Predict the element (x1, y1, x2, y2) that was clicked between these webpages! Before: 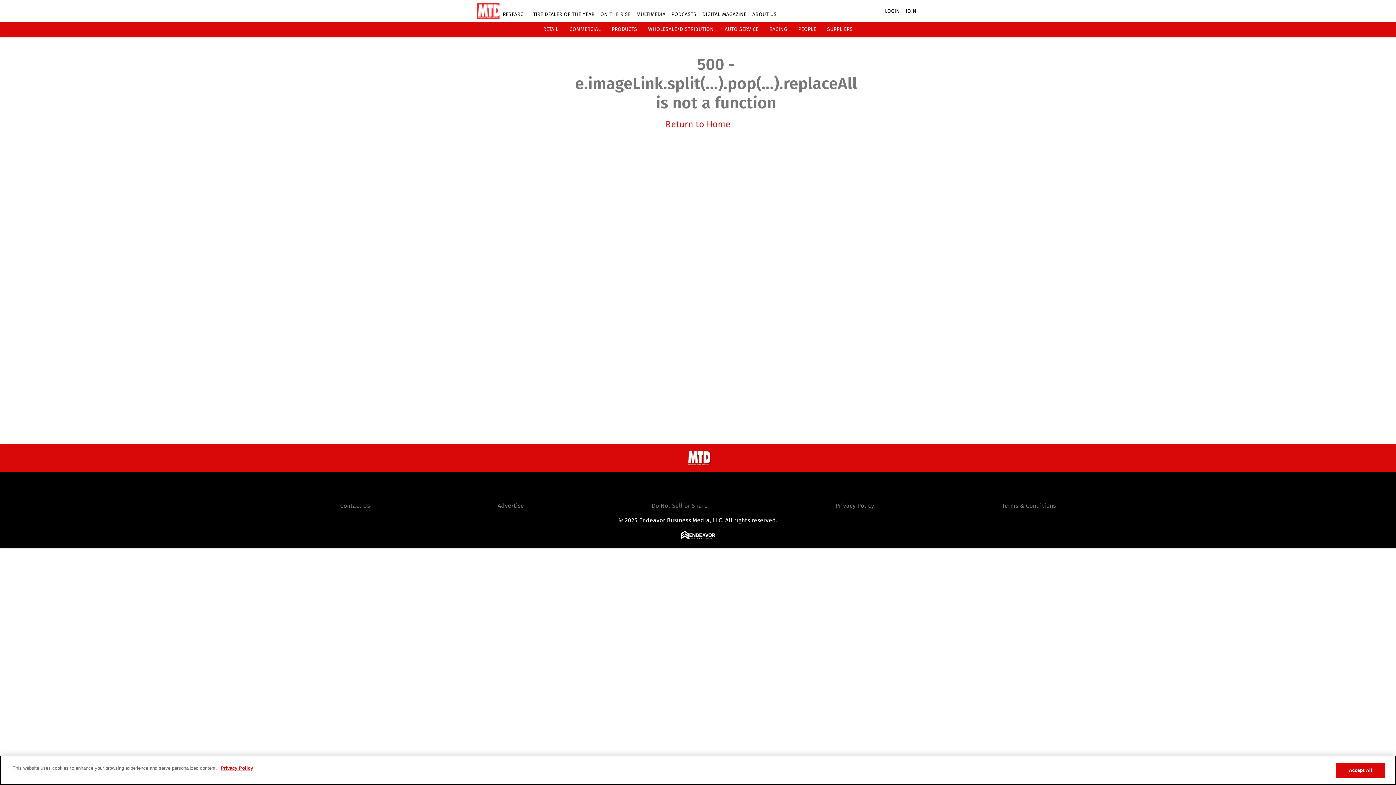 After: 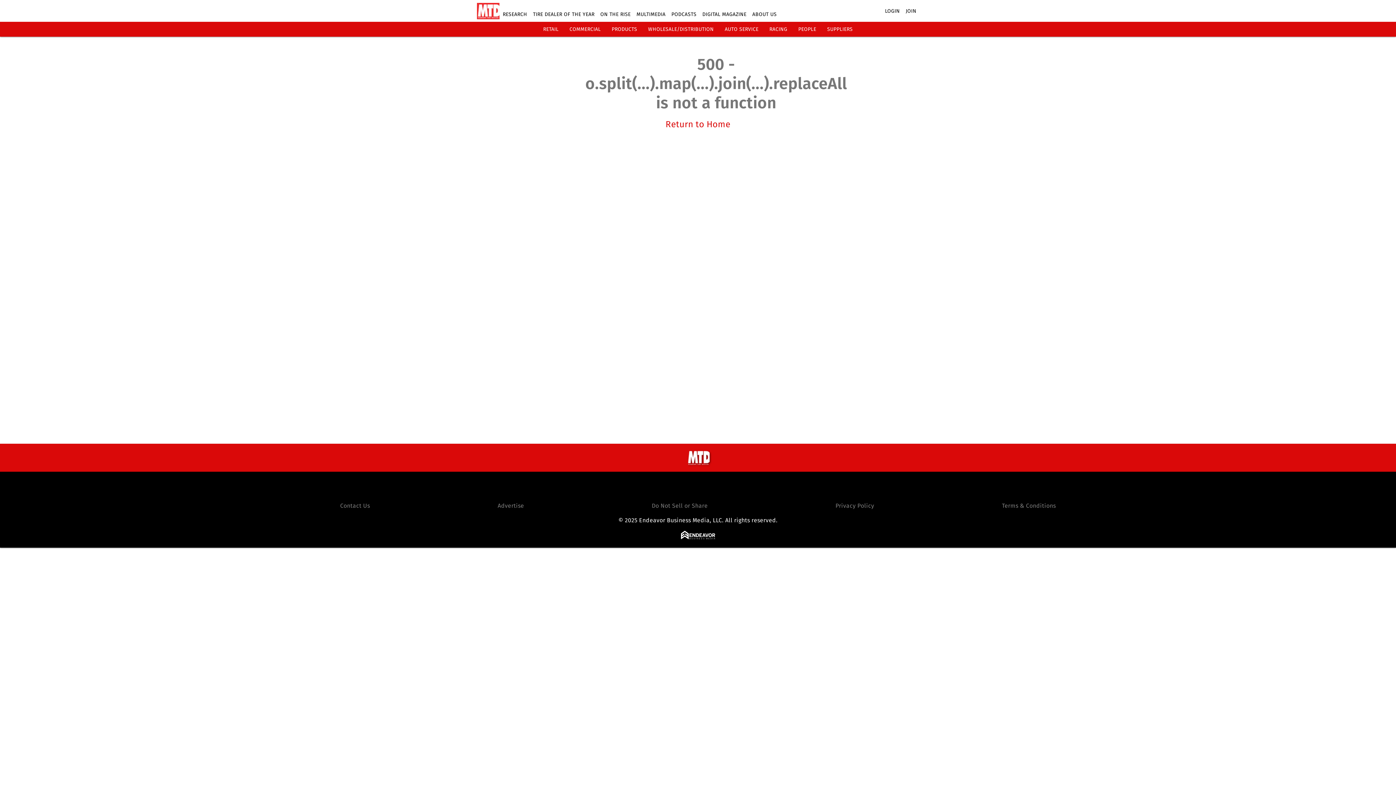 Action: bbox: (905, 7, 916, 14) label: JOIN